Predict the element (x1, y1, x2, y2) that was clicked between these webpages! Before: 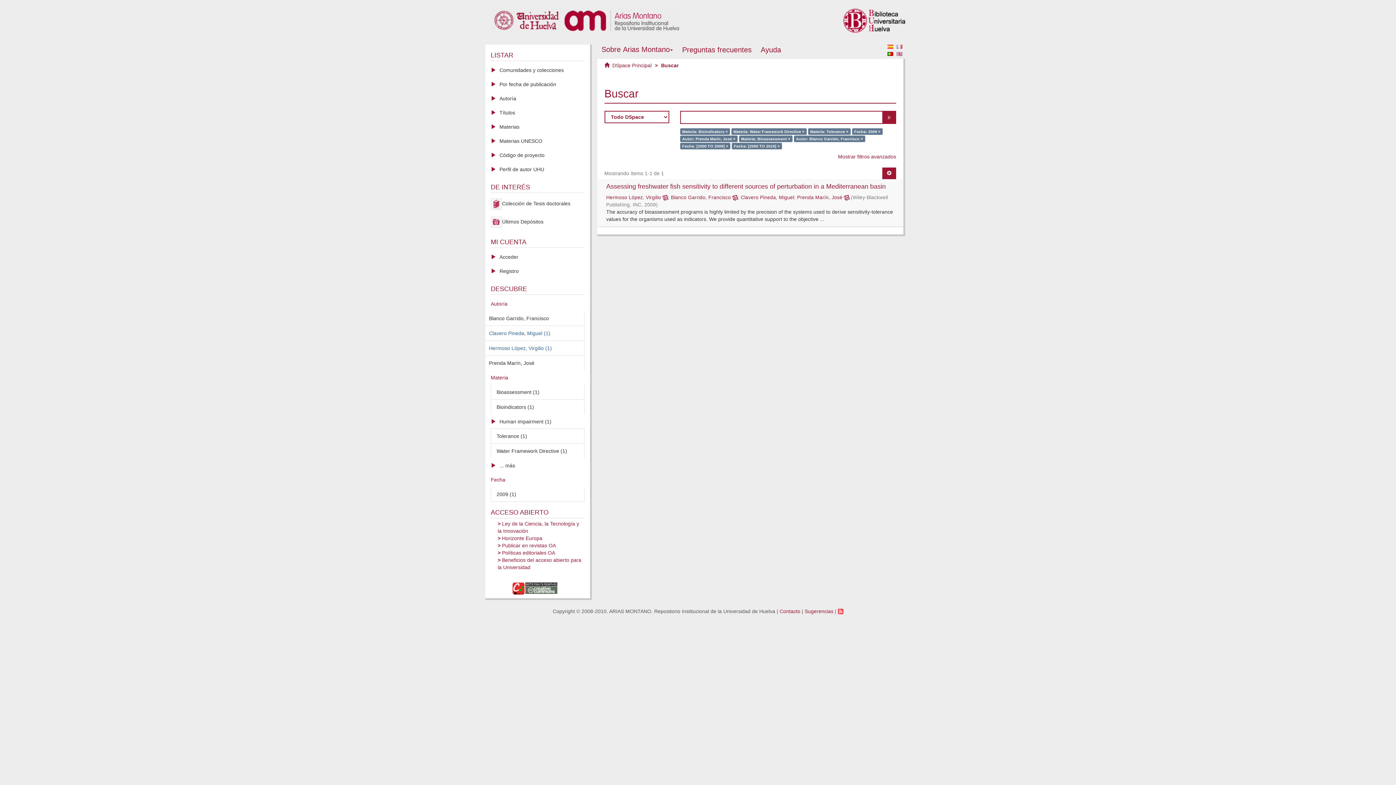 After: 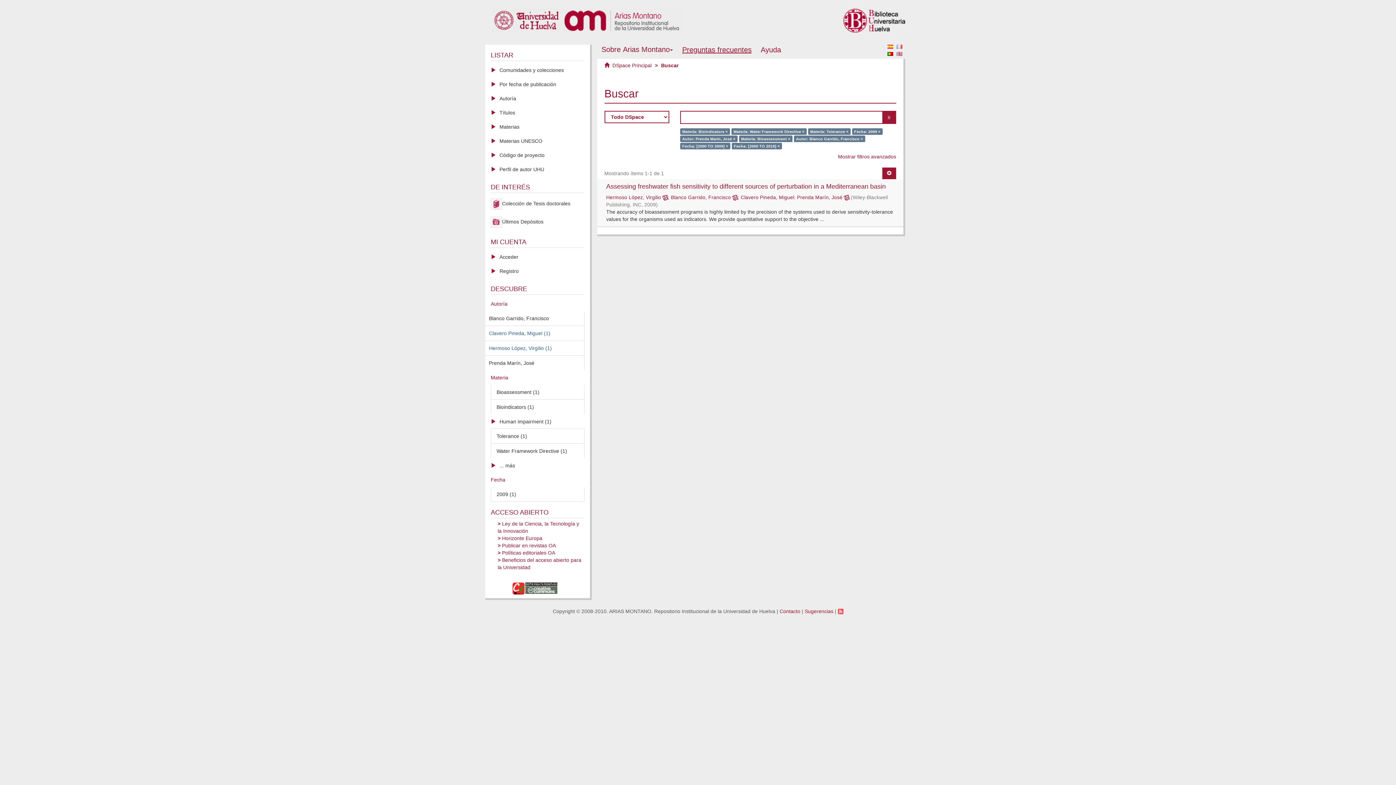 Action: label: Preguntas frecuentes bbox: (682, 45, 751, 53)